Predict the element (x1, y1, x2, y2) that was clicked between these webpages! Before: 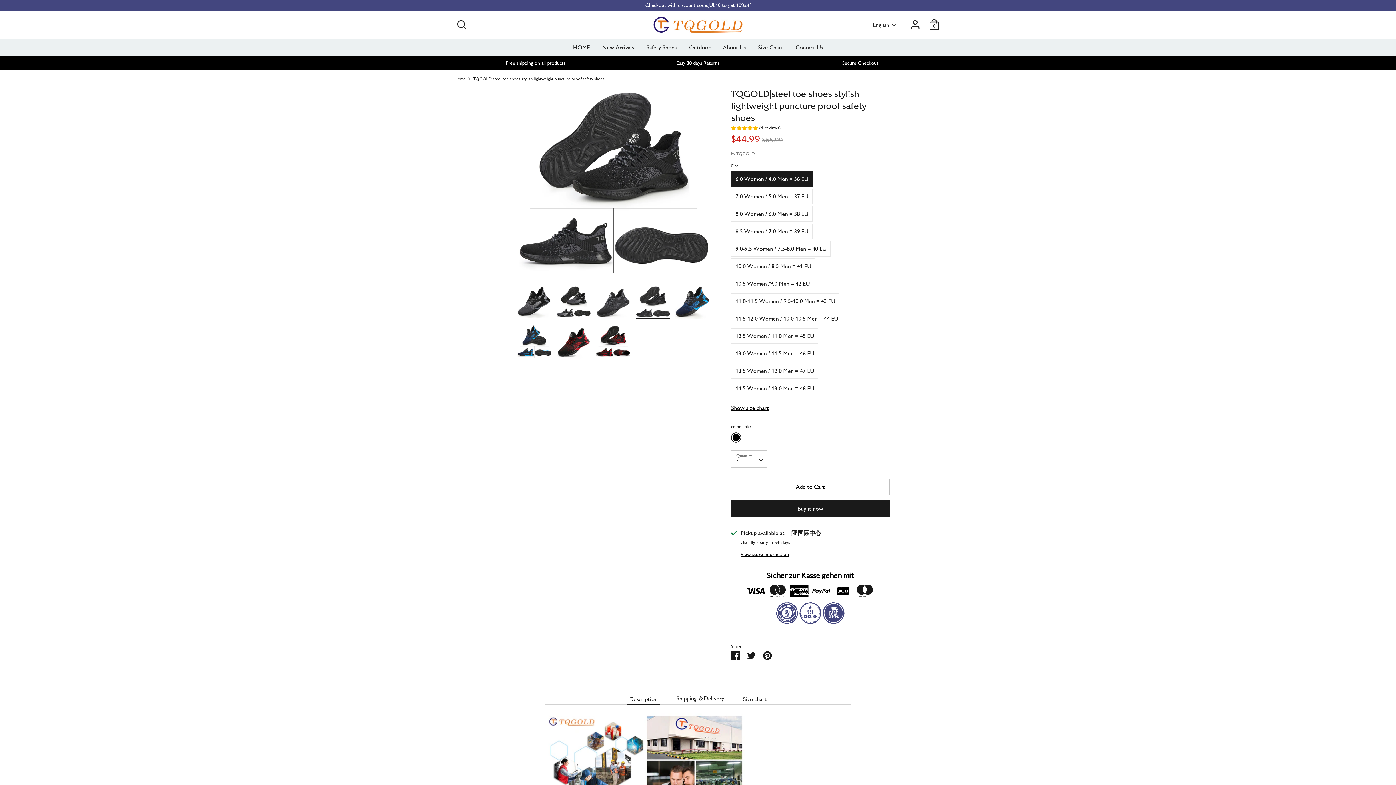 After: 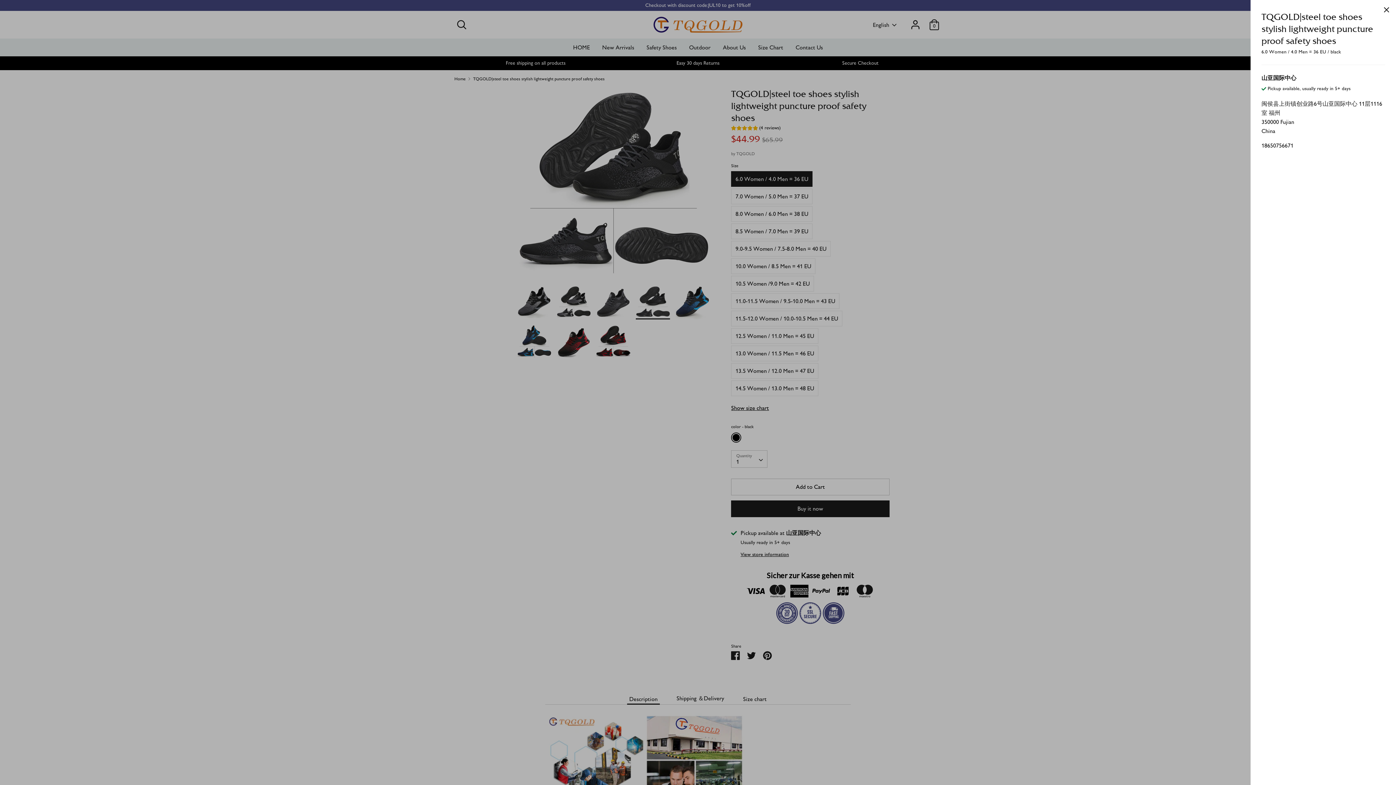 Action: bbox: (740, 550, 789, 557) label: View store information